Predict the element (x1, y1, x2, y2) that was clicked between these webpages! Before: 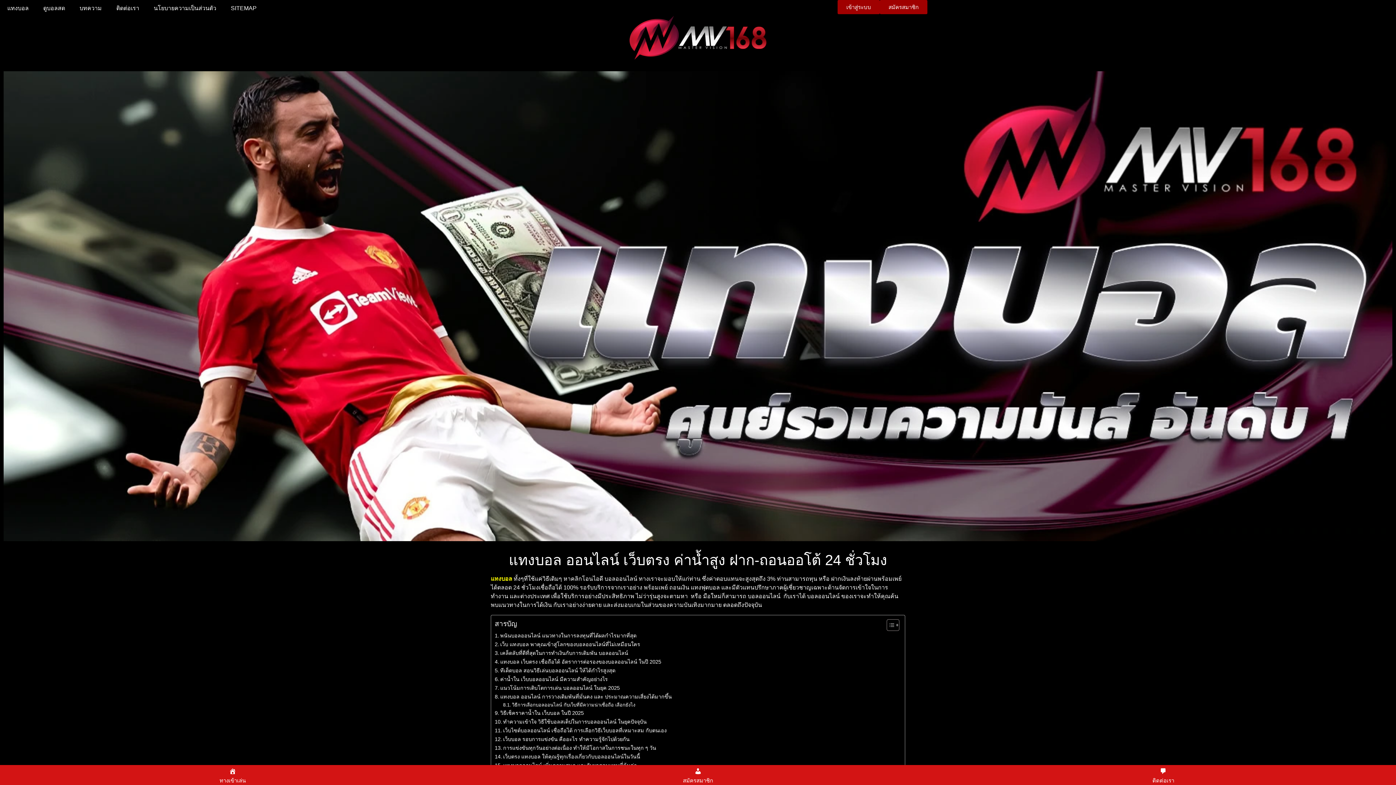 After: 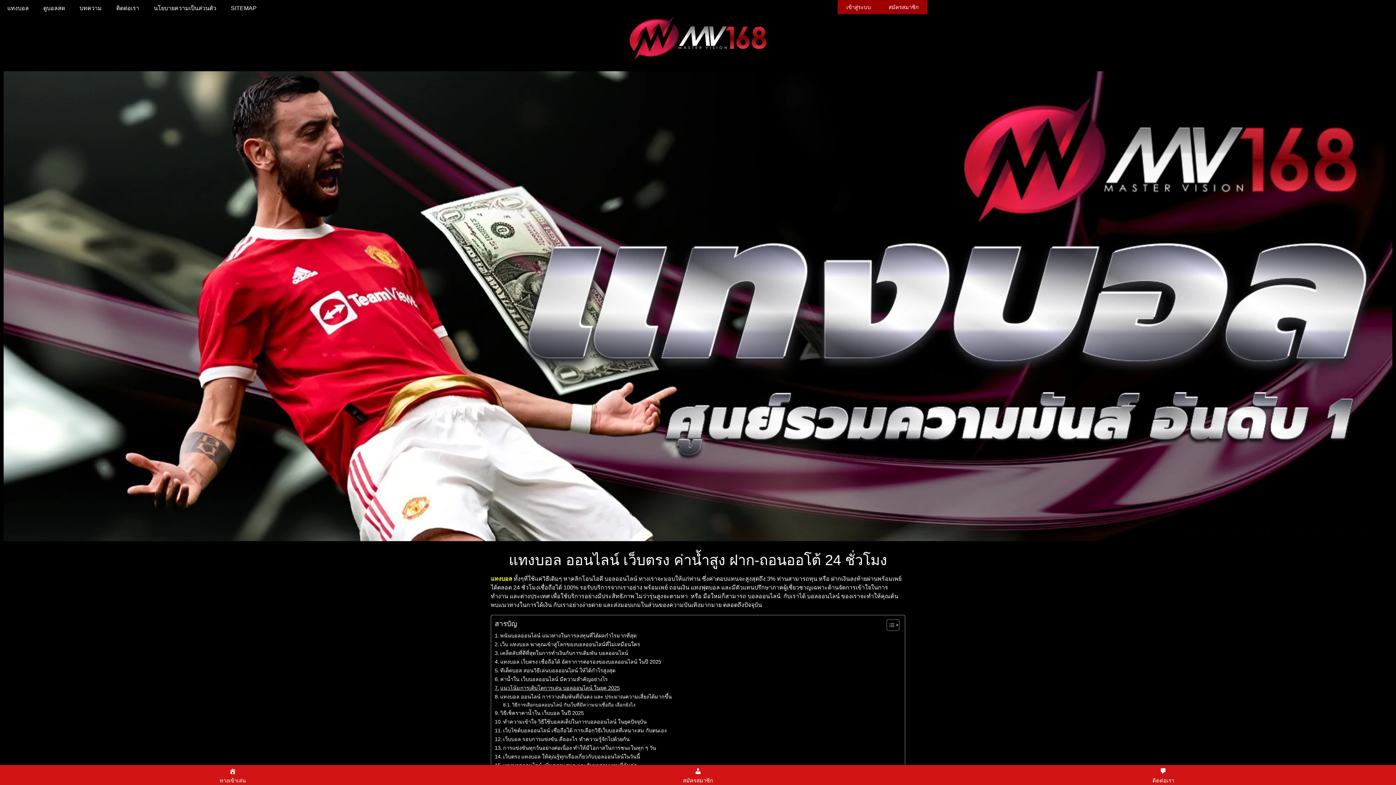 Action: label: แนวโน้มการเติบโตการเล่น บอลออนไลน์ ในยุค 2025 bbox: (494, 684, 619, 692)